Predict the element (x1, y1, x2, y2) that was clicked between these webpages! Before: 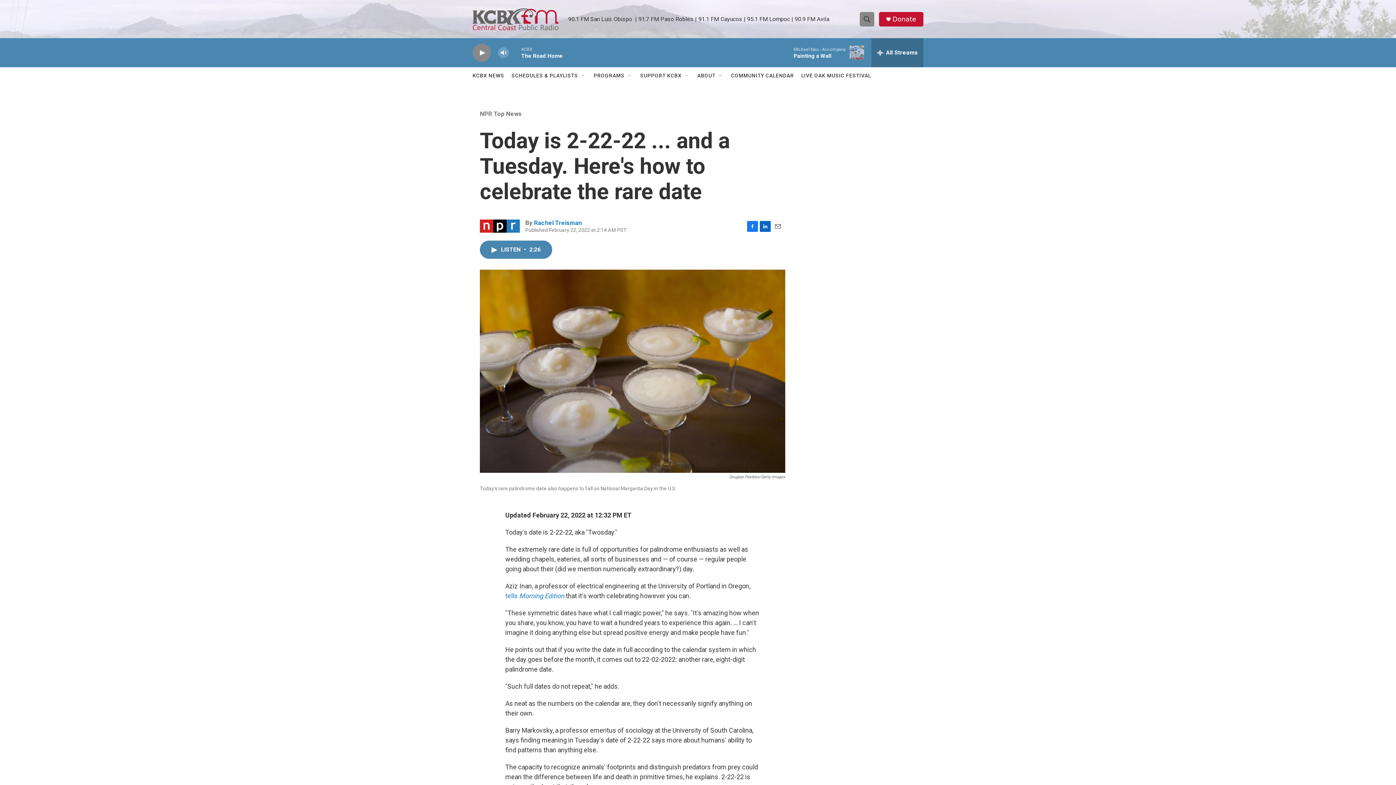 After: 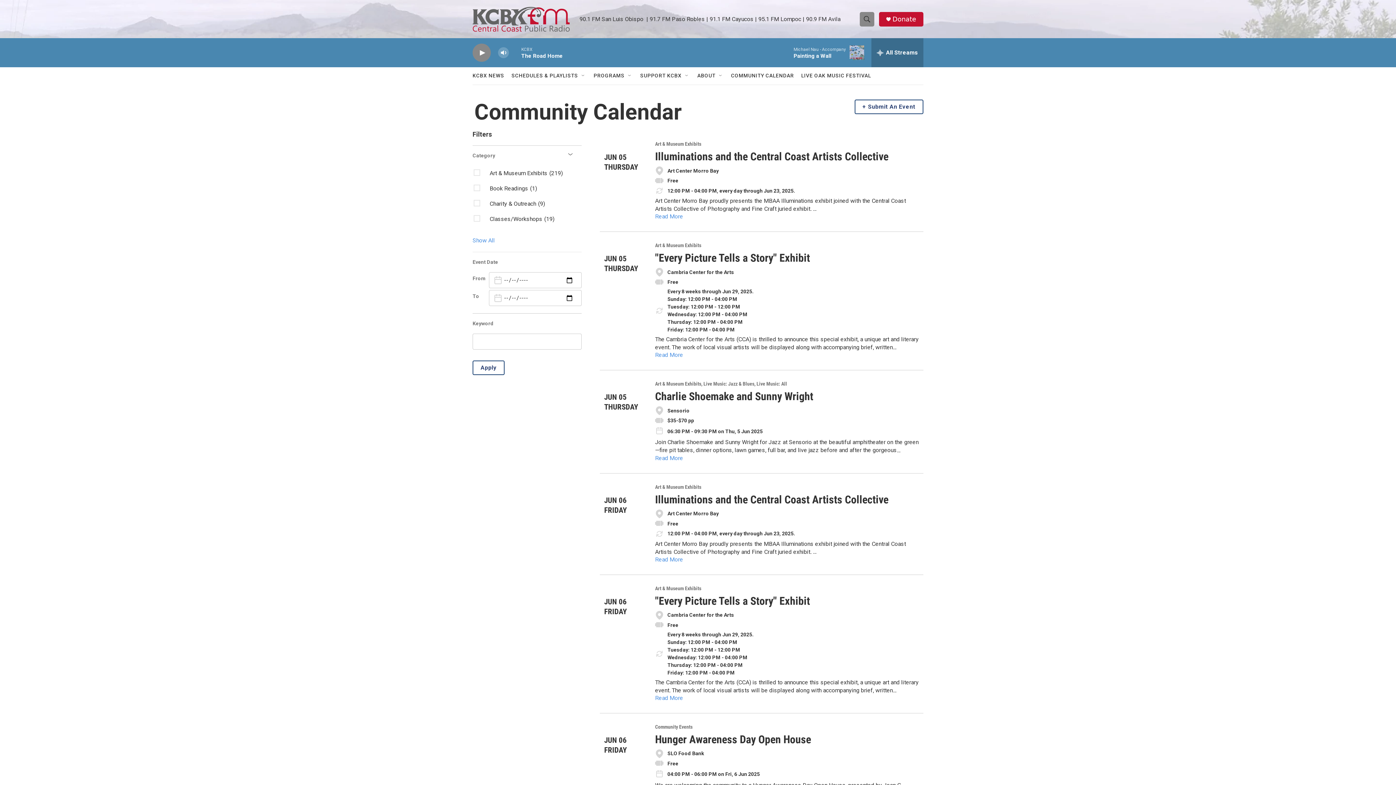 Action: label: COMMUNITY CALENDAR bbox: (731, 67, 794, 84)